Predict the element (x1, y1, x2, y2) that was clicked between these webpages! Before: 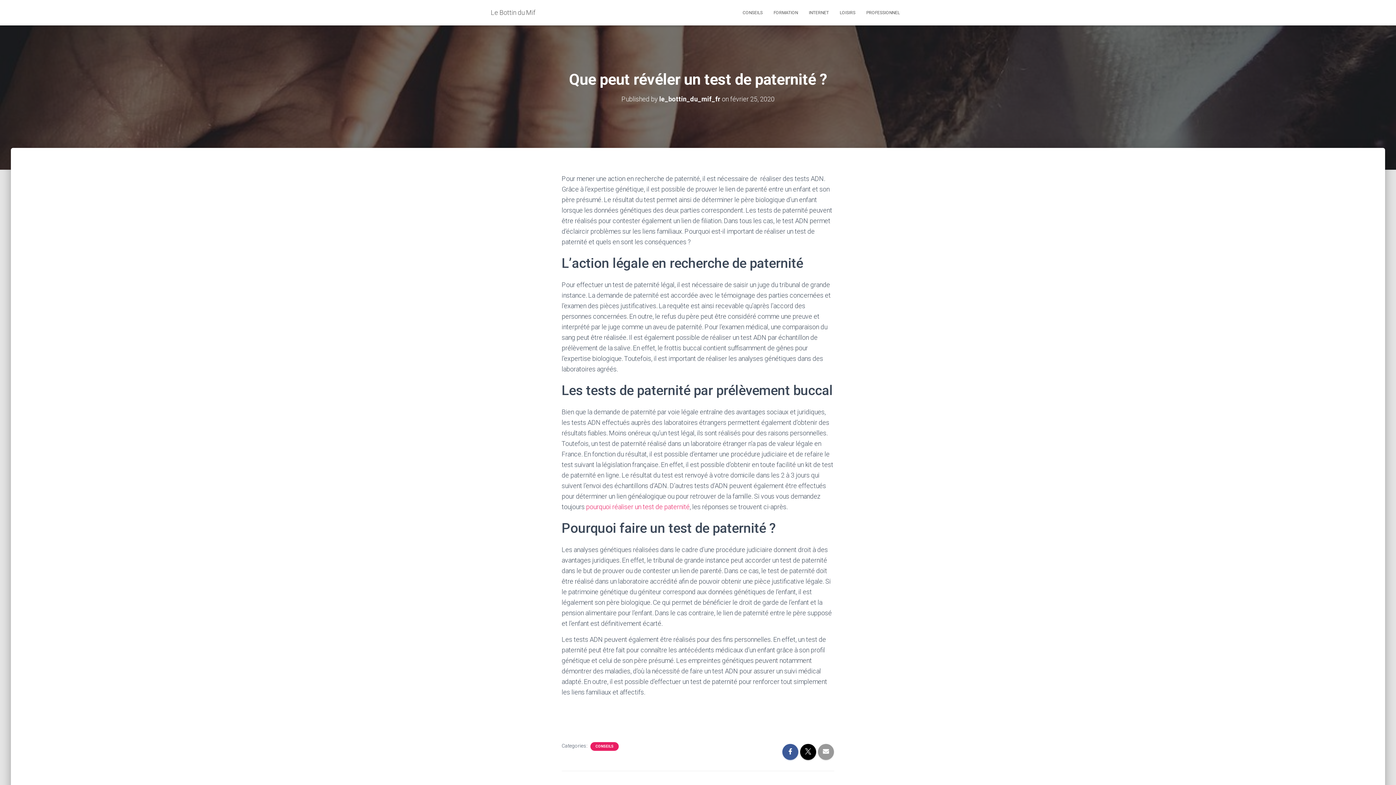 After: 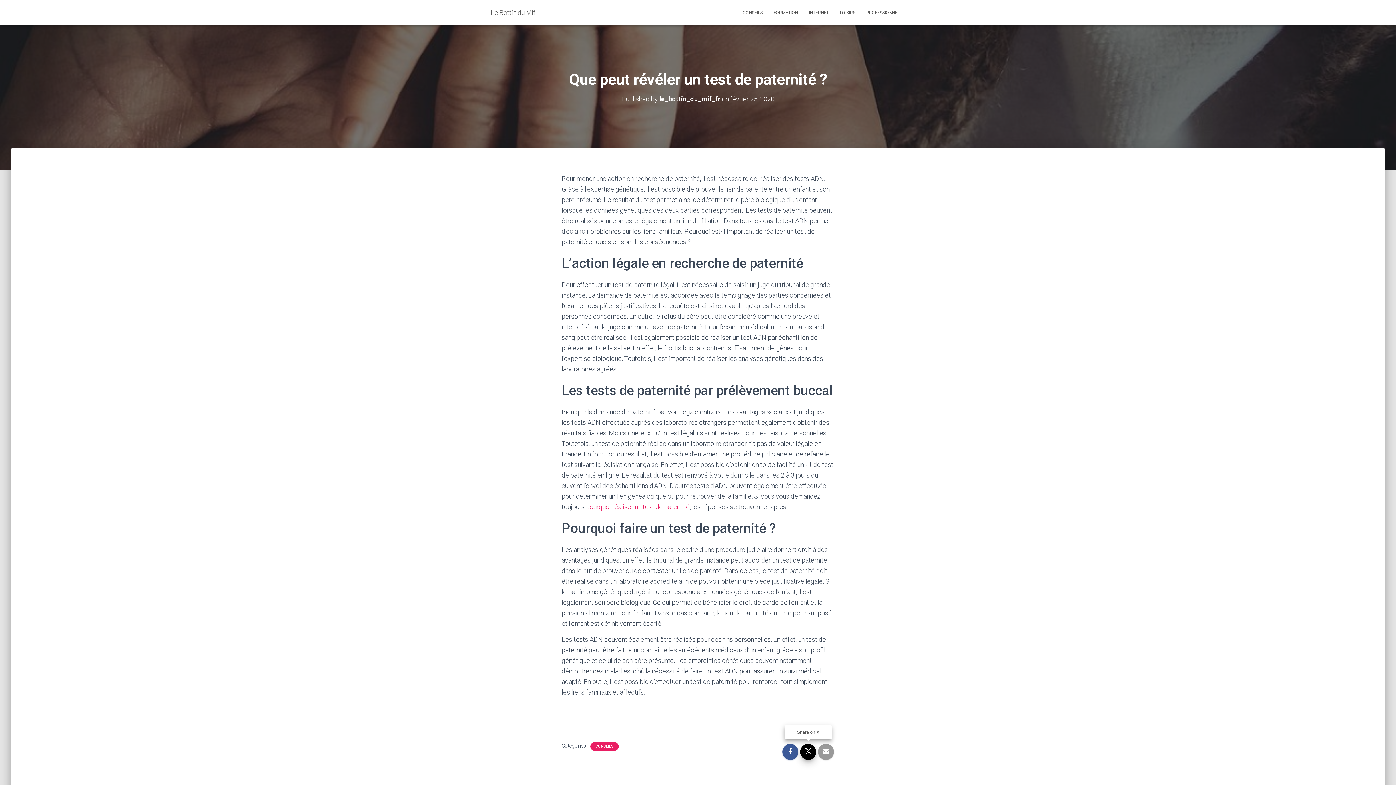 Action: bbox: (800, 744, 816, 760)